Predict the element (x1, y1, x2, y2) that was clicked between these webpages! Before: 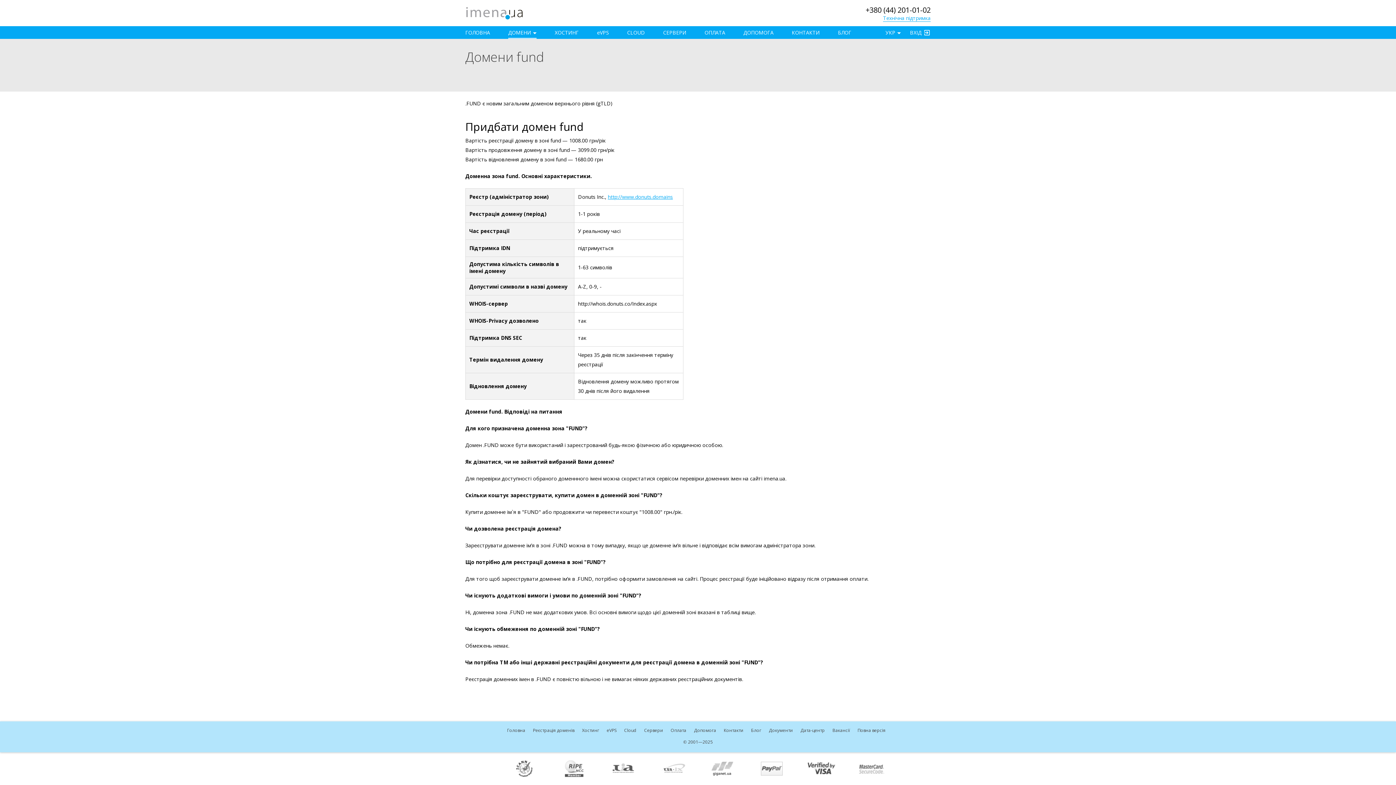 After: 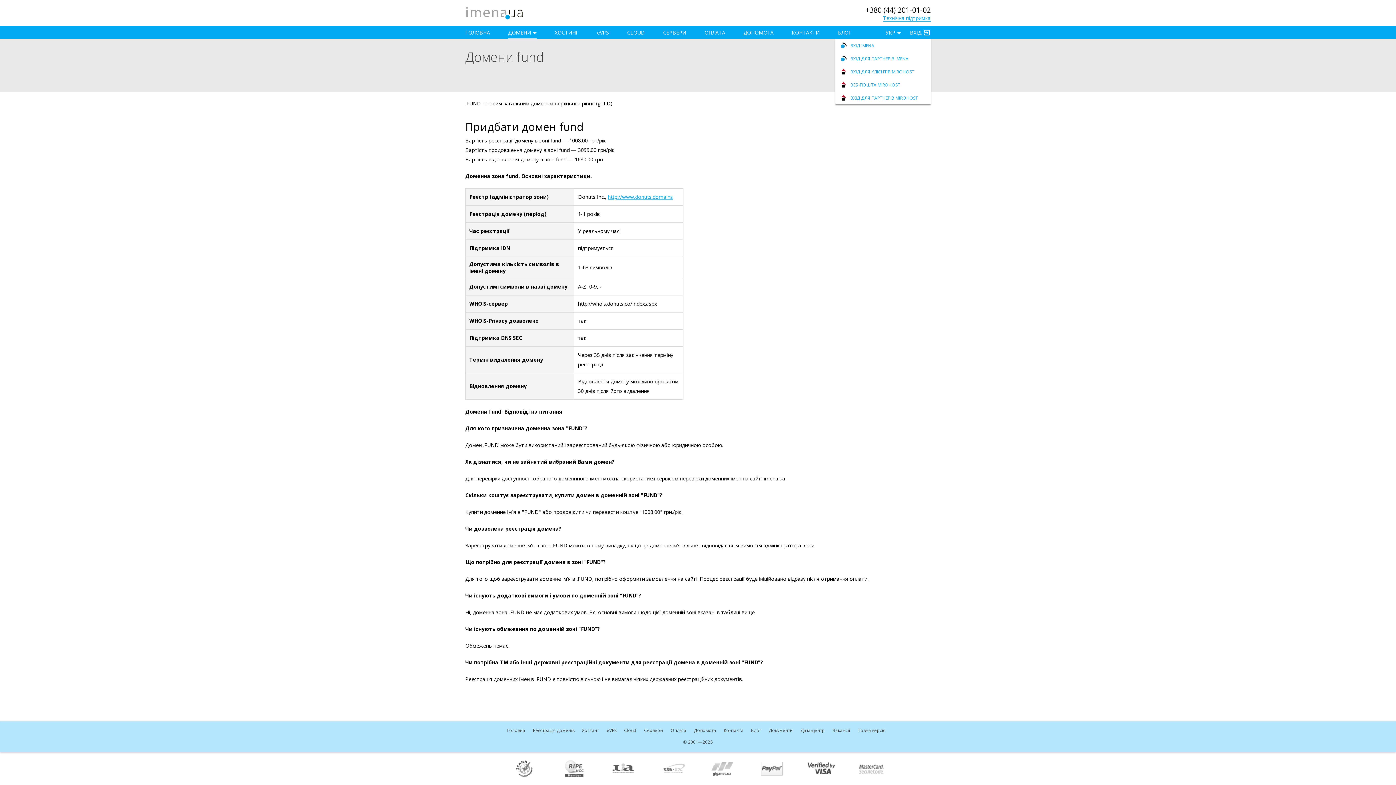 Action: label: ВХІД bbox: (910, 26, 930, 38)